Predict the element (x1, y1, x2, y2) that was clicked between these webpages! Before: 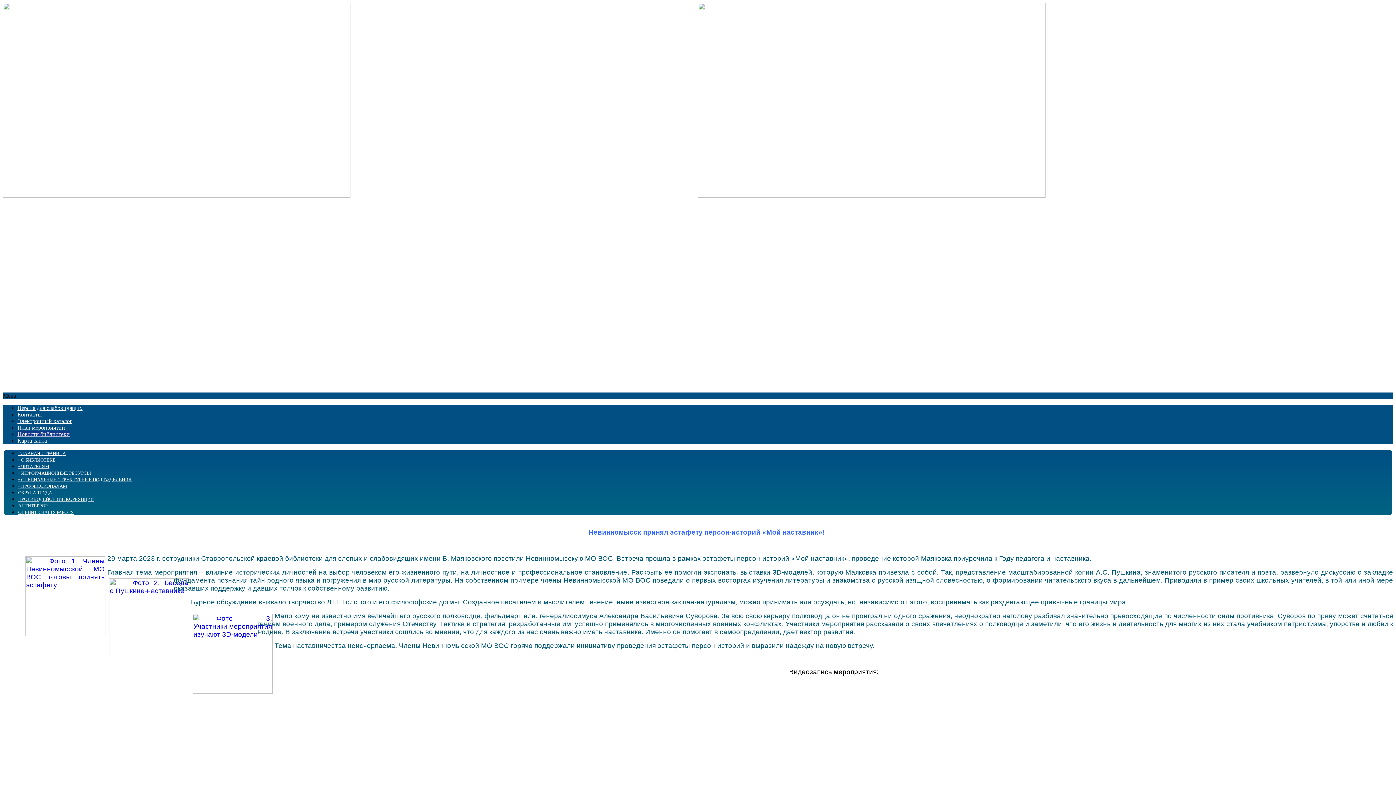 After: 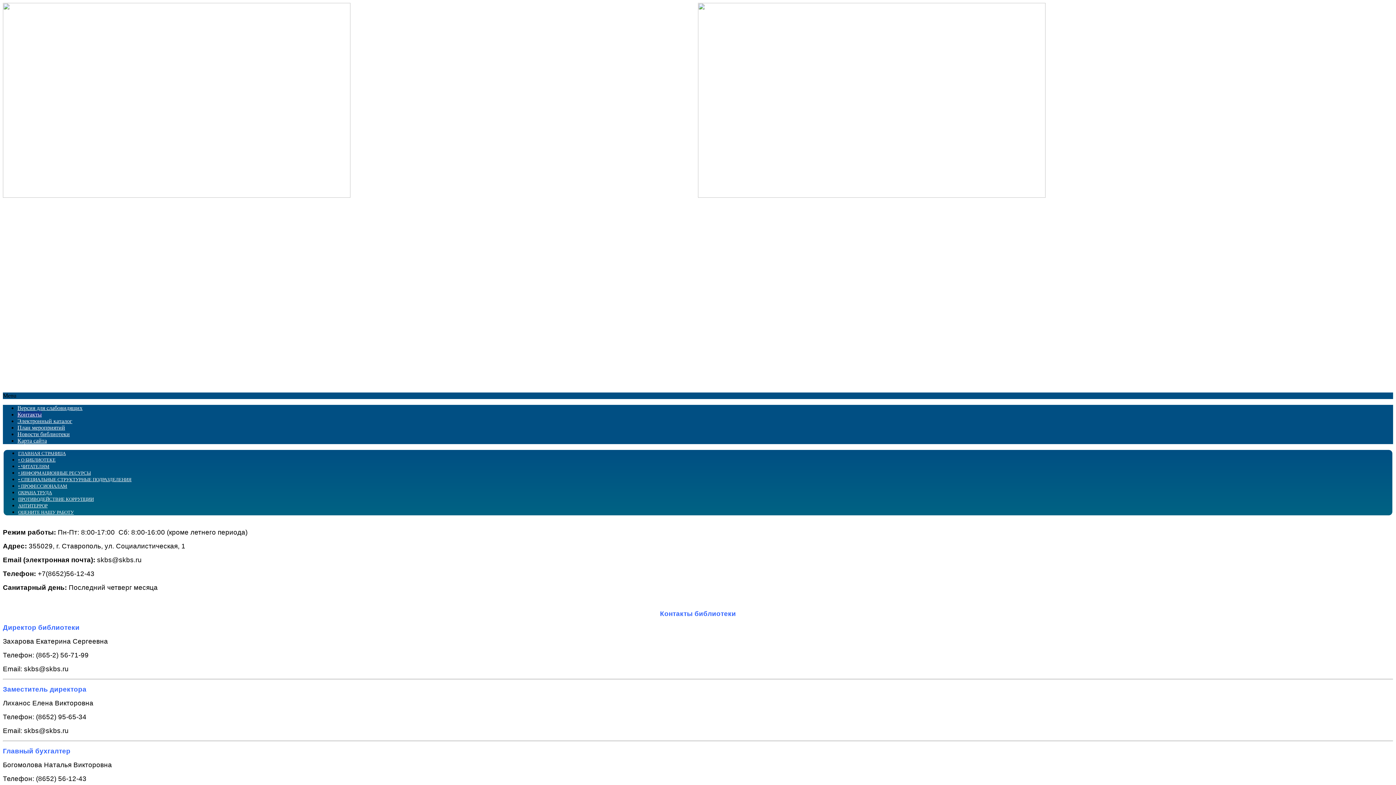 Action: label: Контакты bbox: (17, 411, 41, 417)